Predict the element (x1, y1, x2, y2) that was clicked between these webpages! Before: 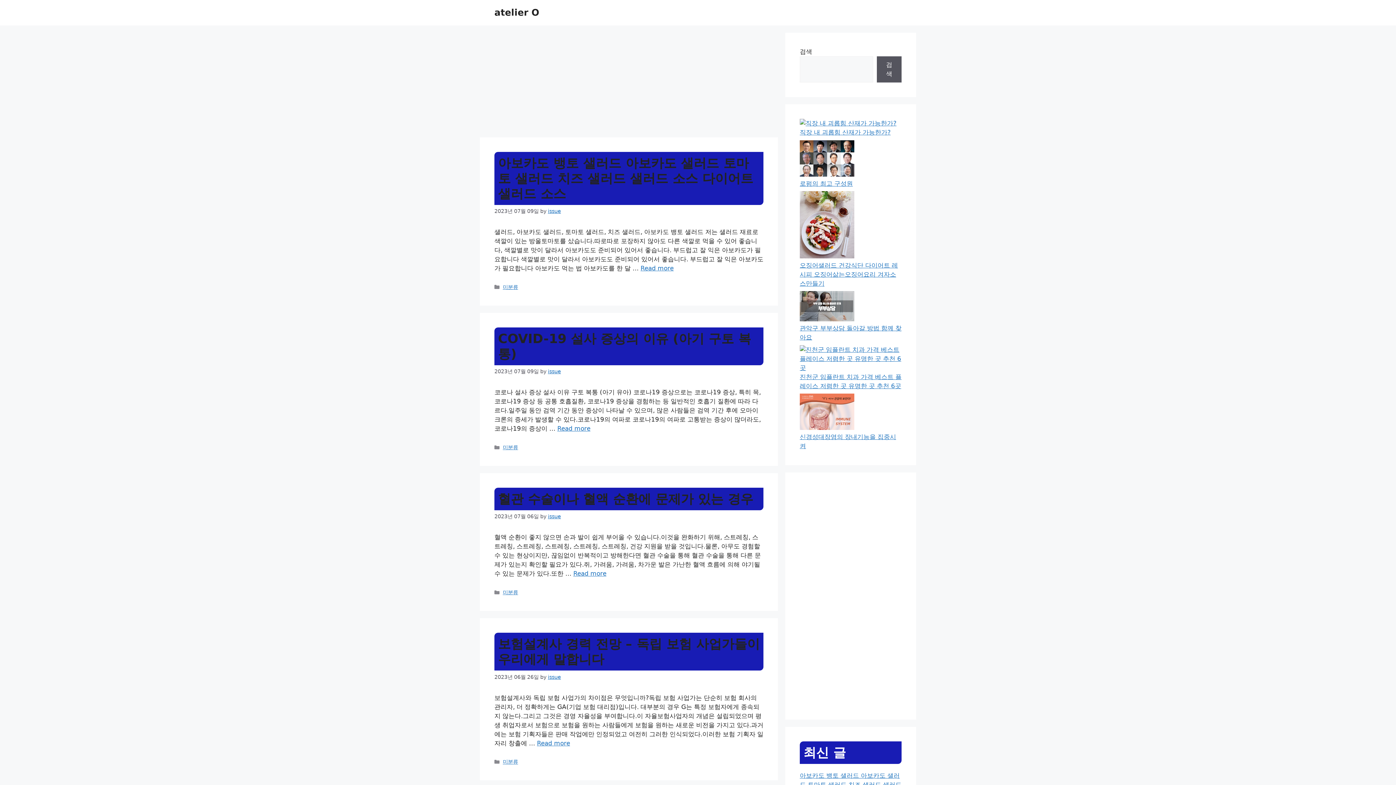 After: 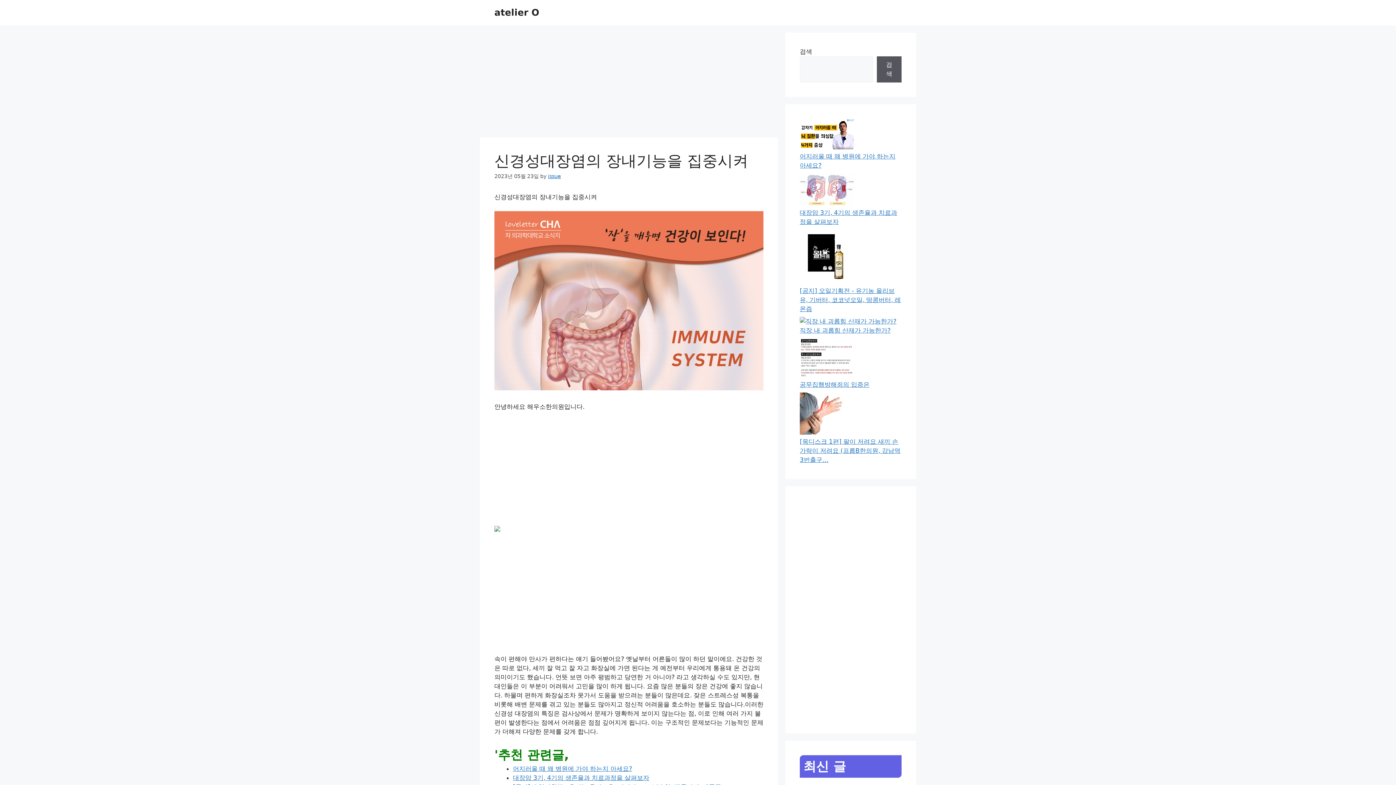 Action: bbox: (800, 393, 901, 449) label: 신경성대장염의 장내기능을 집중시켜